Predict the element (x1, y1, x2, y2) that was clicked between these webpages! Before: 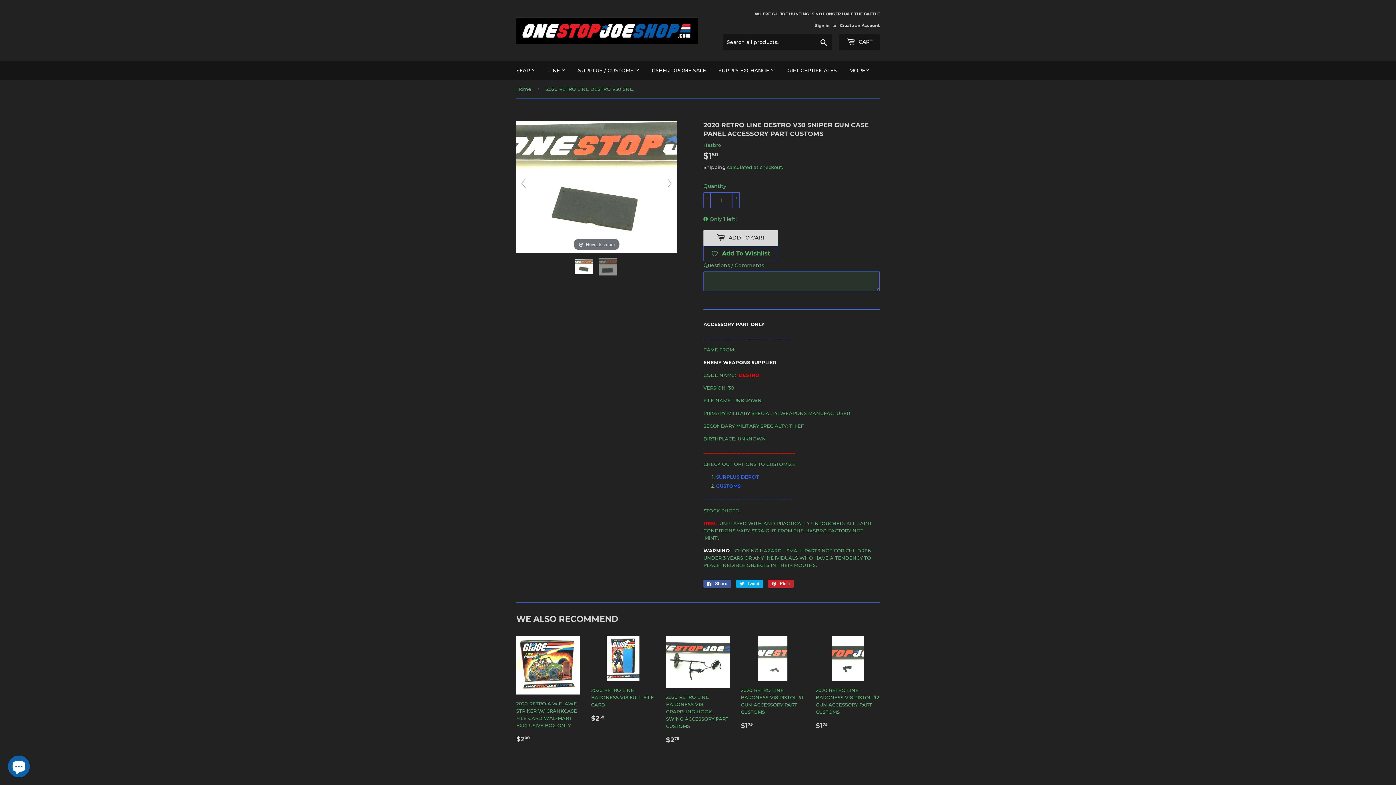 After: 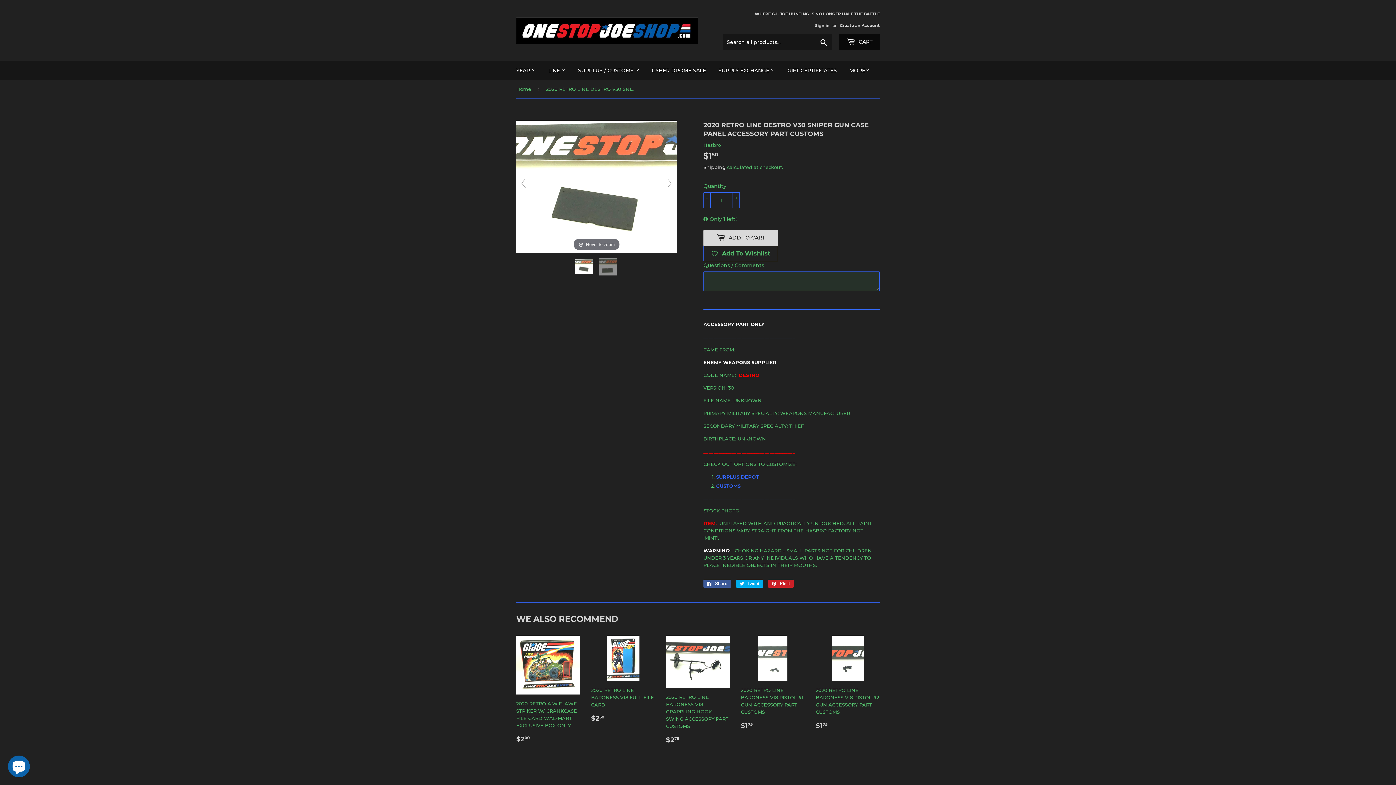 Action: label:  CART bbox: (839, 34, 880, 50)